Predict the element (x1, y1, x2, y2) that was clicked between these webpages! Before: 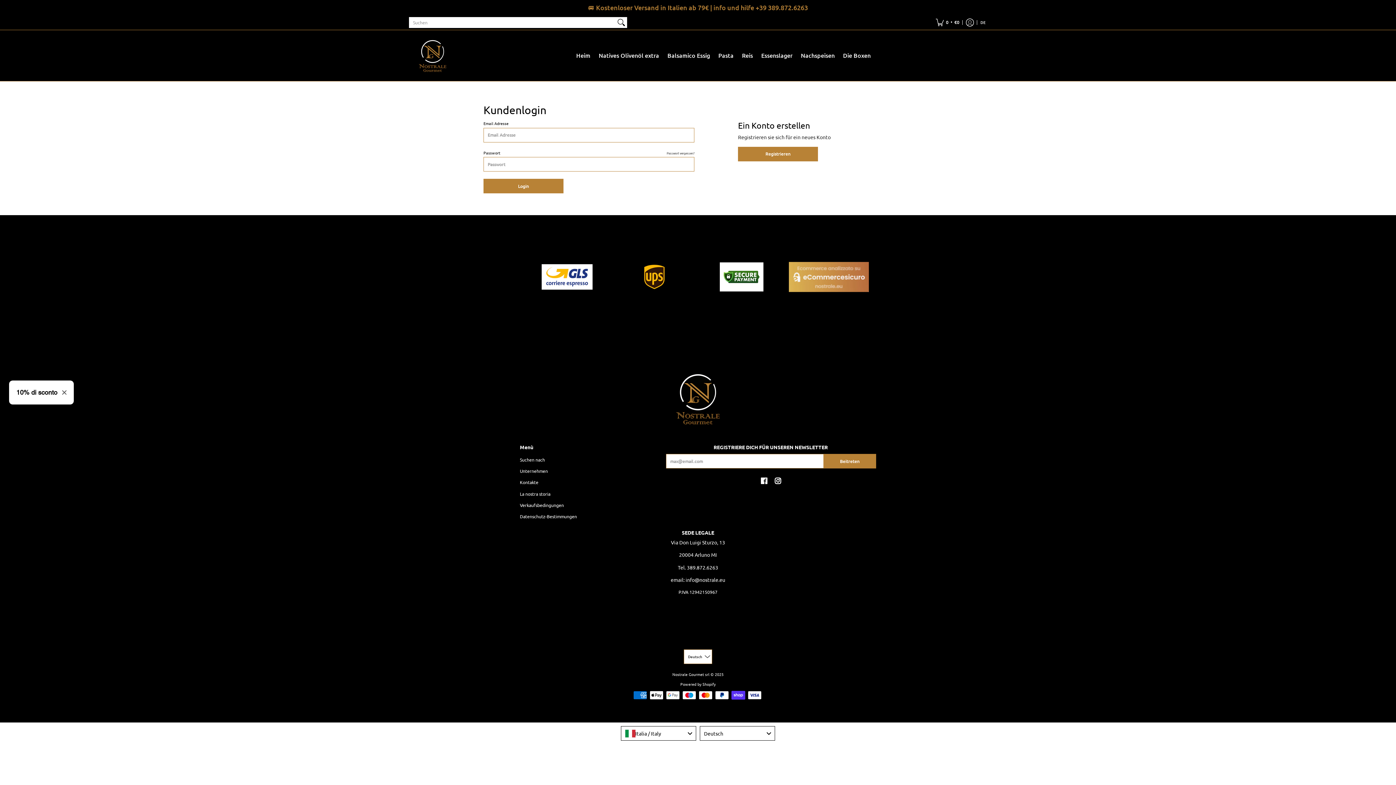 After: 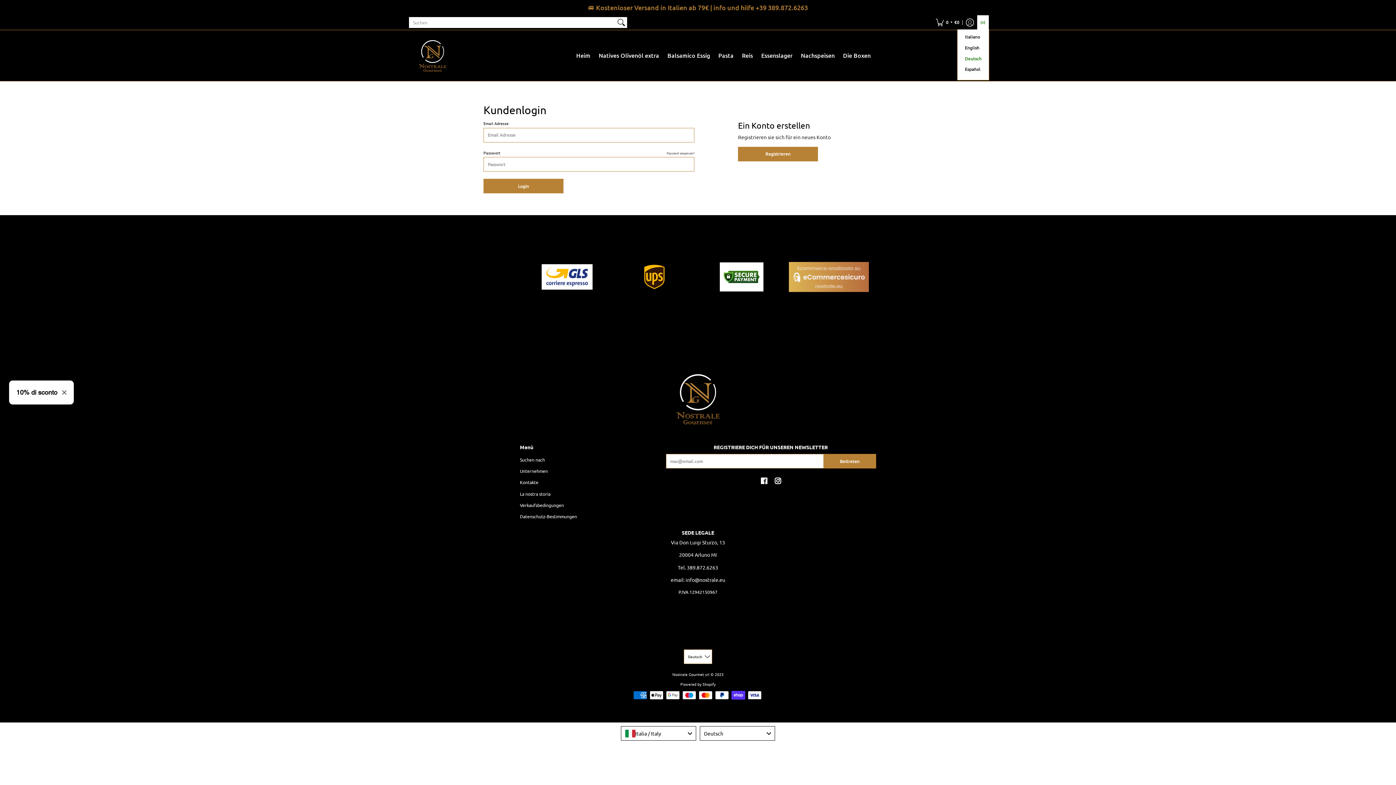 Action: bbox: (977, 15, 989, 29) label: DE